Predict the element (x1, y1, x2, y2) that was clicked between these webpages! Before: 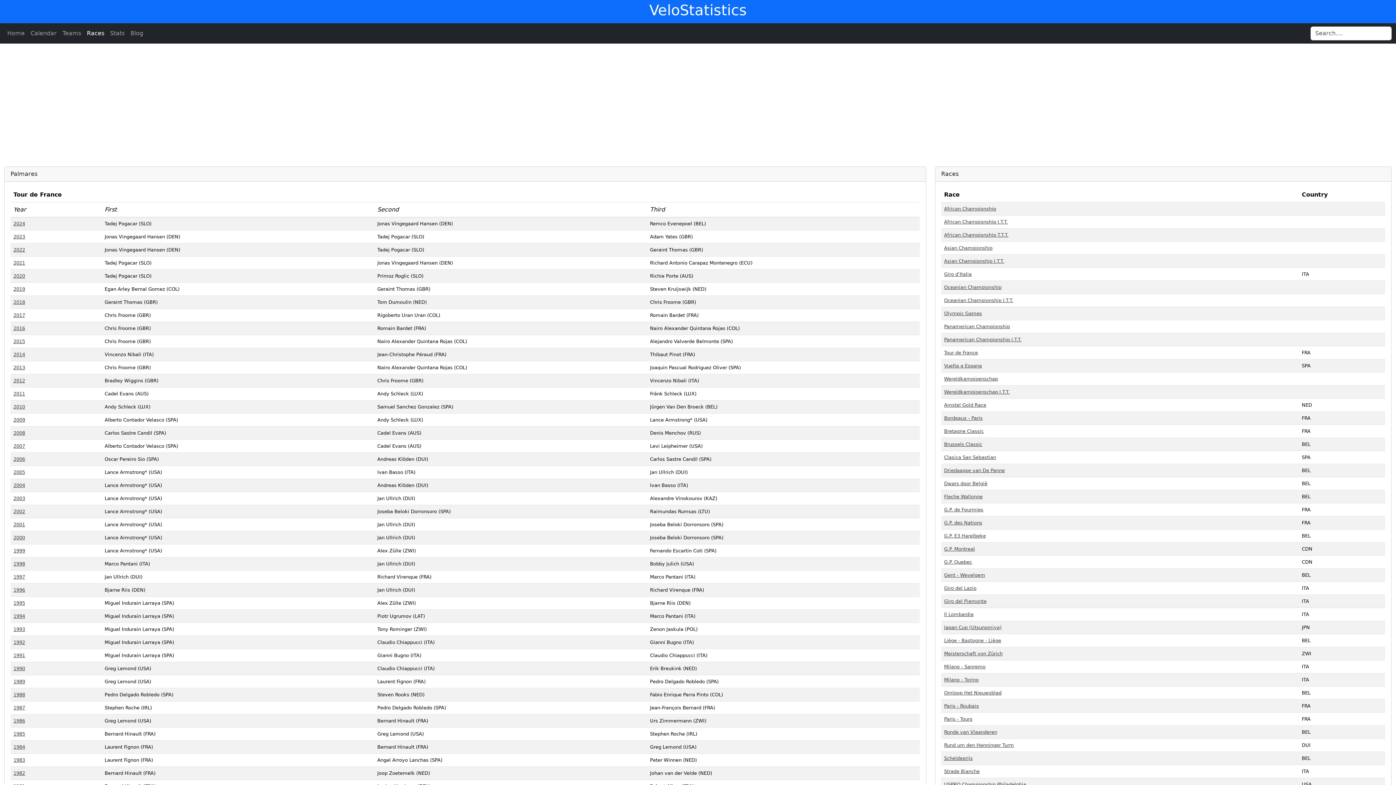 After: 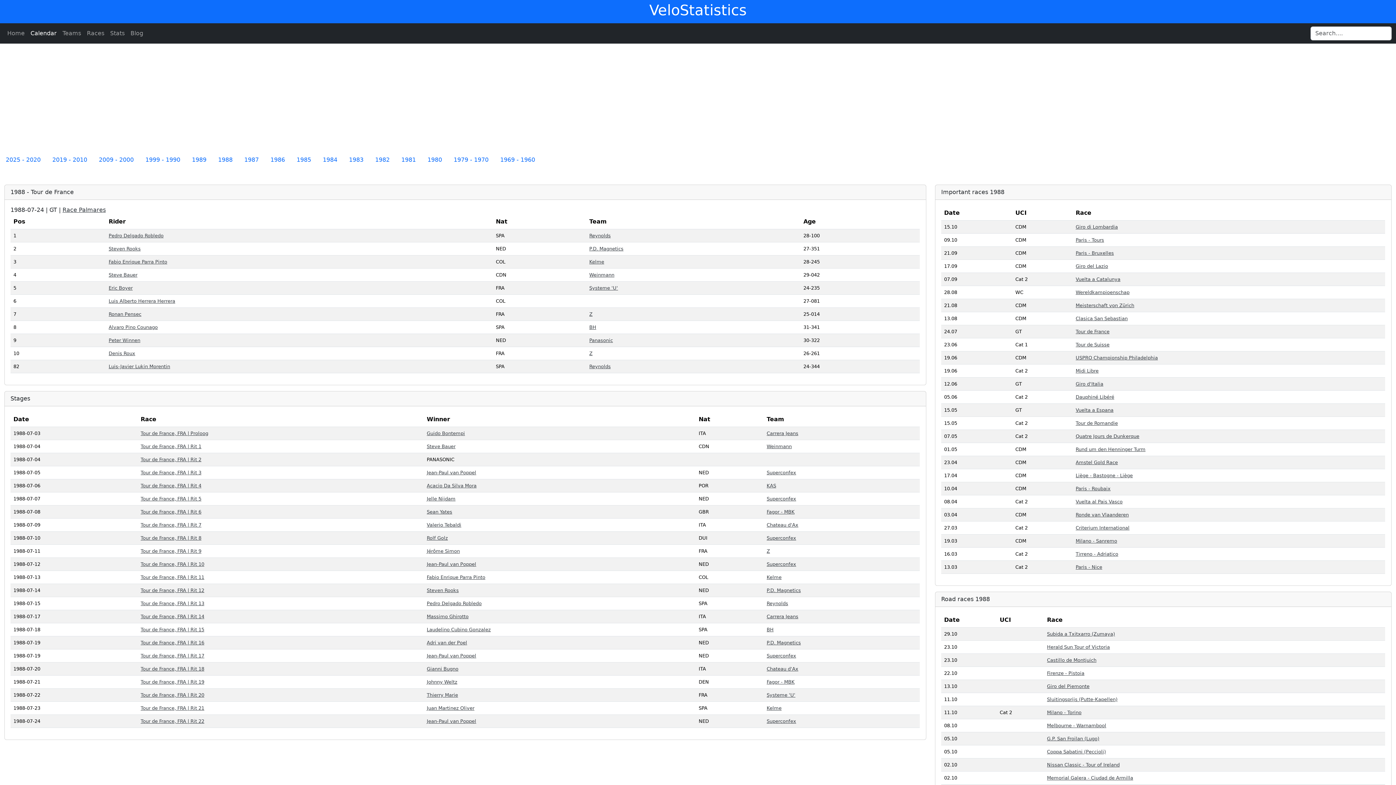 Action: label: 1988 bbox: (13, 692, 25, 697)